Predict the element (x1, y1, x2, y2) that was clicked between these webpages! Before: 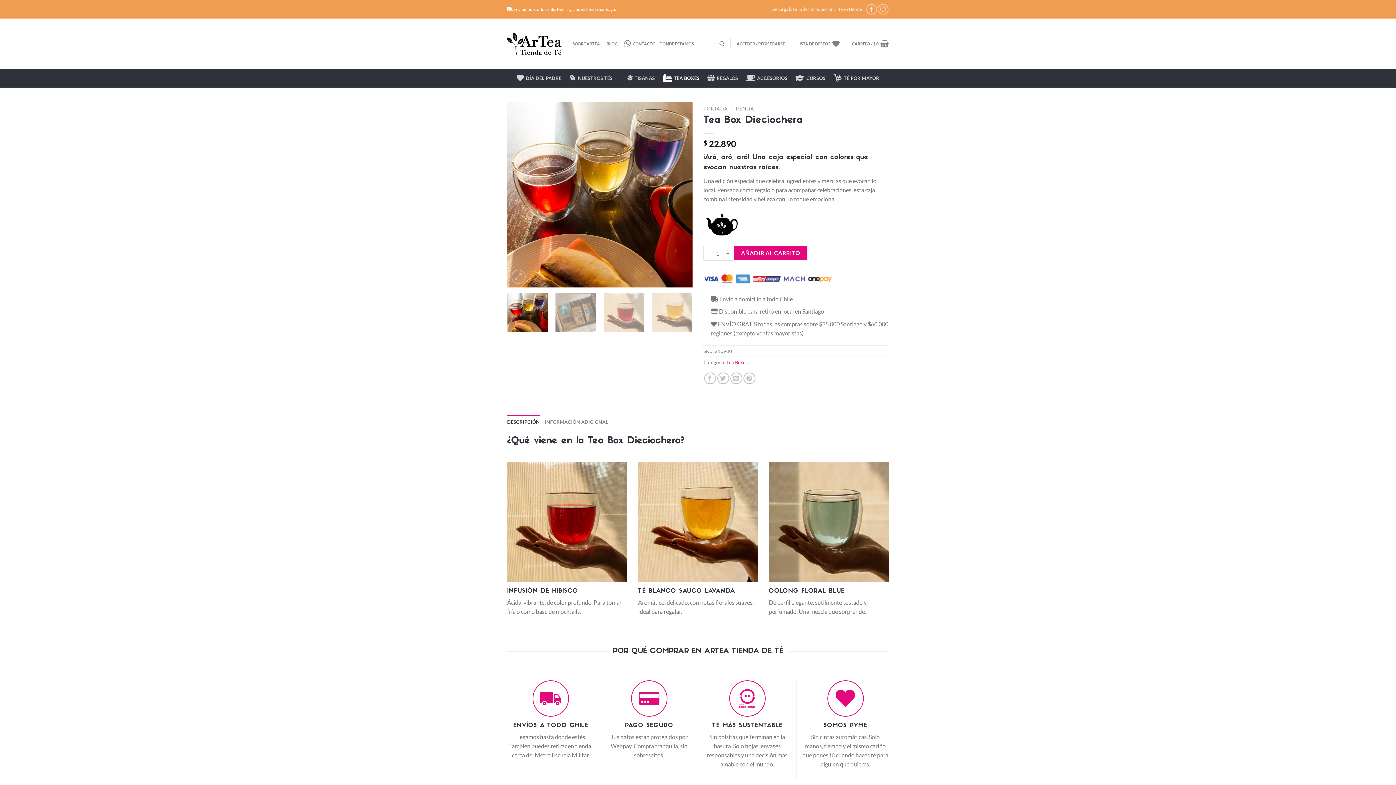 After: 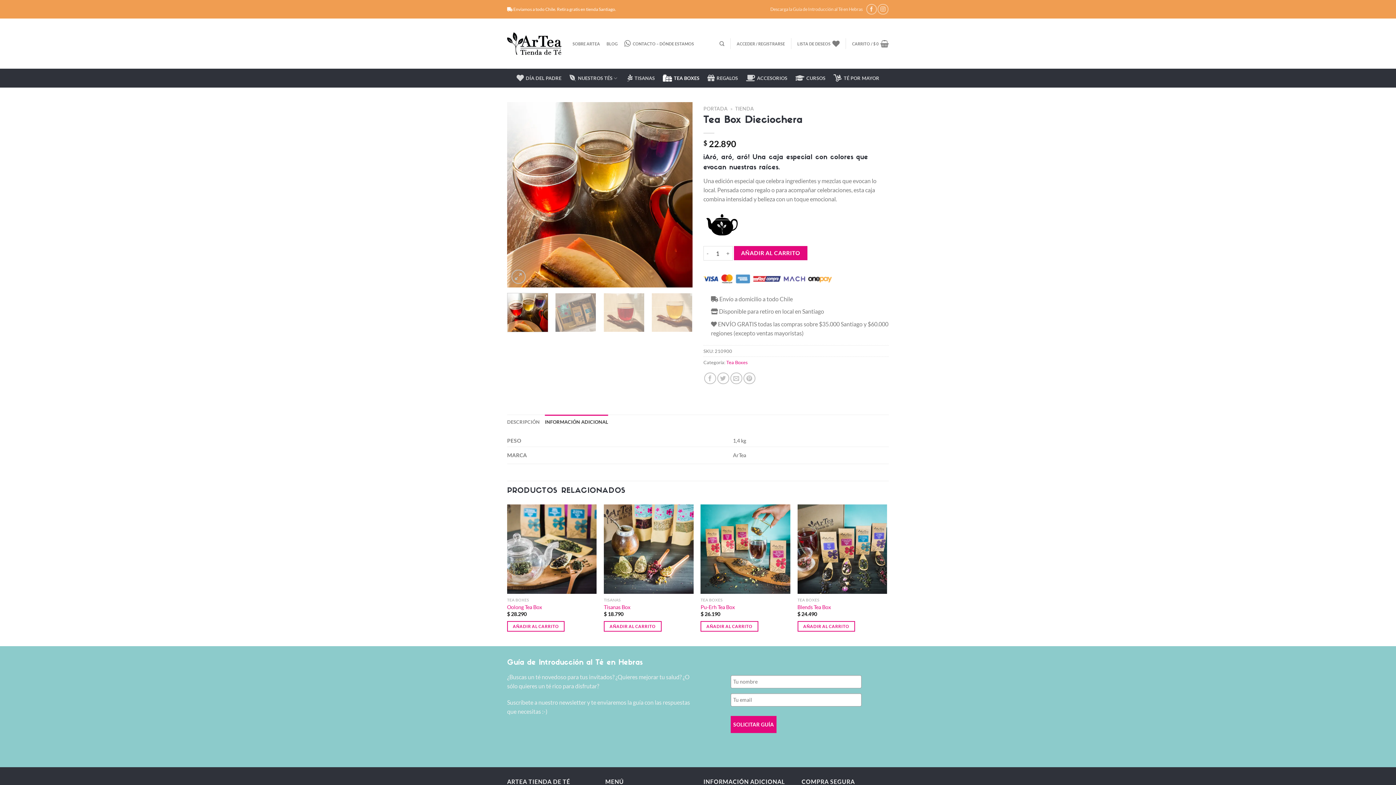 Action: bbox: (545, 414, 608, 429) label: INFORMACIÓN ADICIONAL